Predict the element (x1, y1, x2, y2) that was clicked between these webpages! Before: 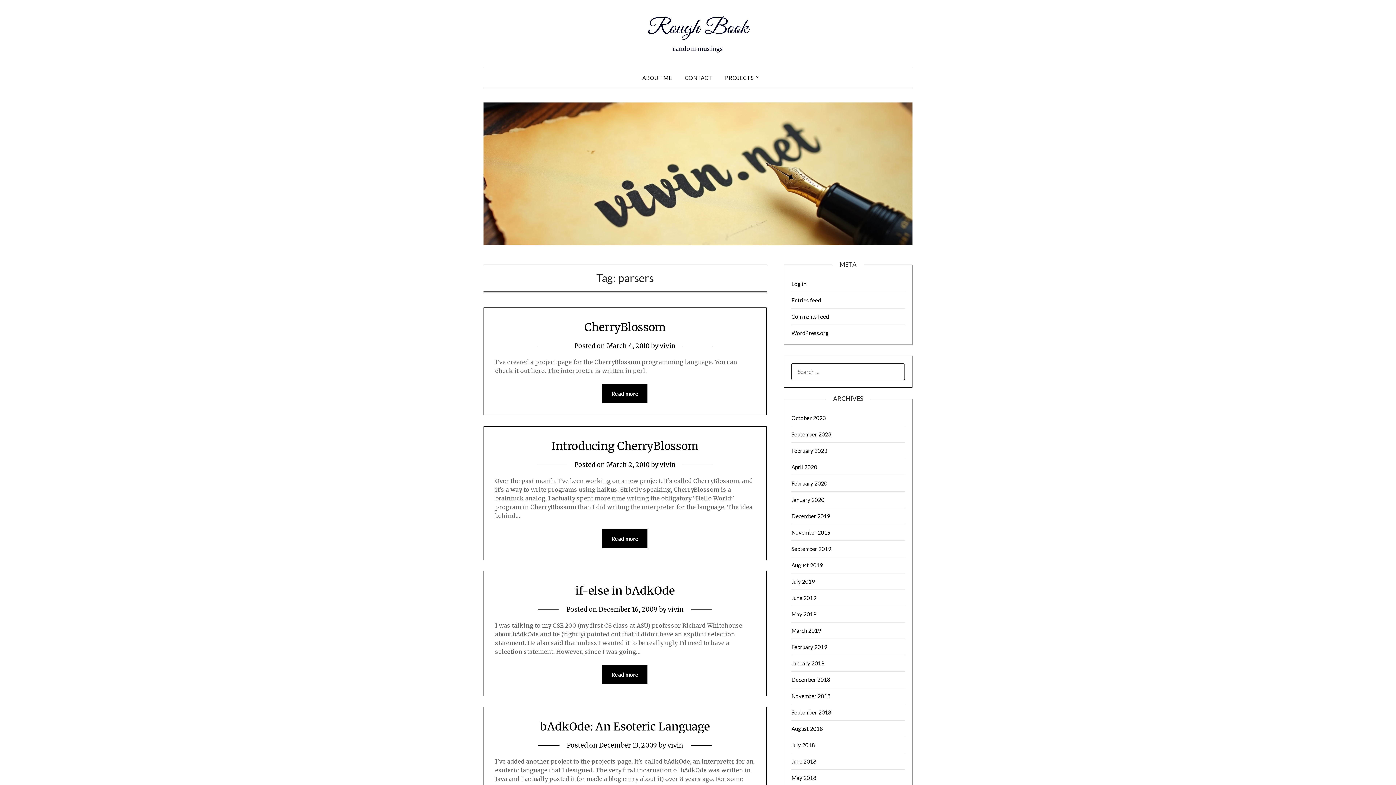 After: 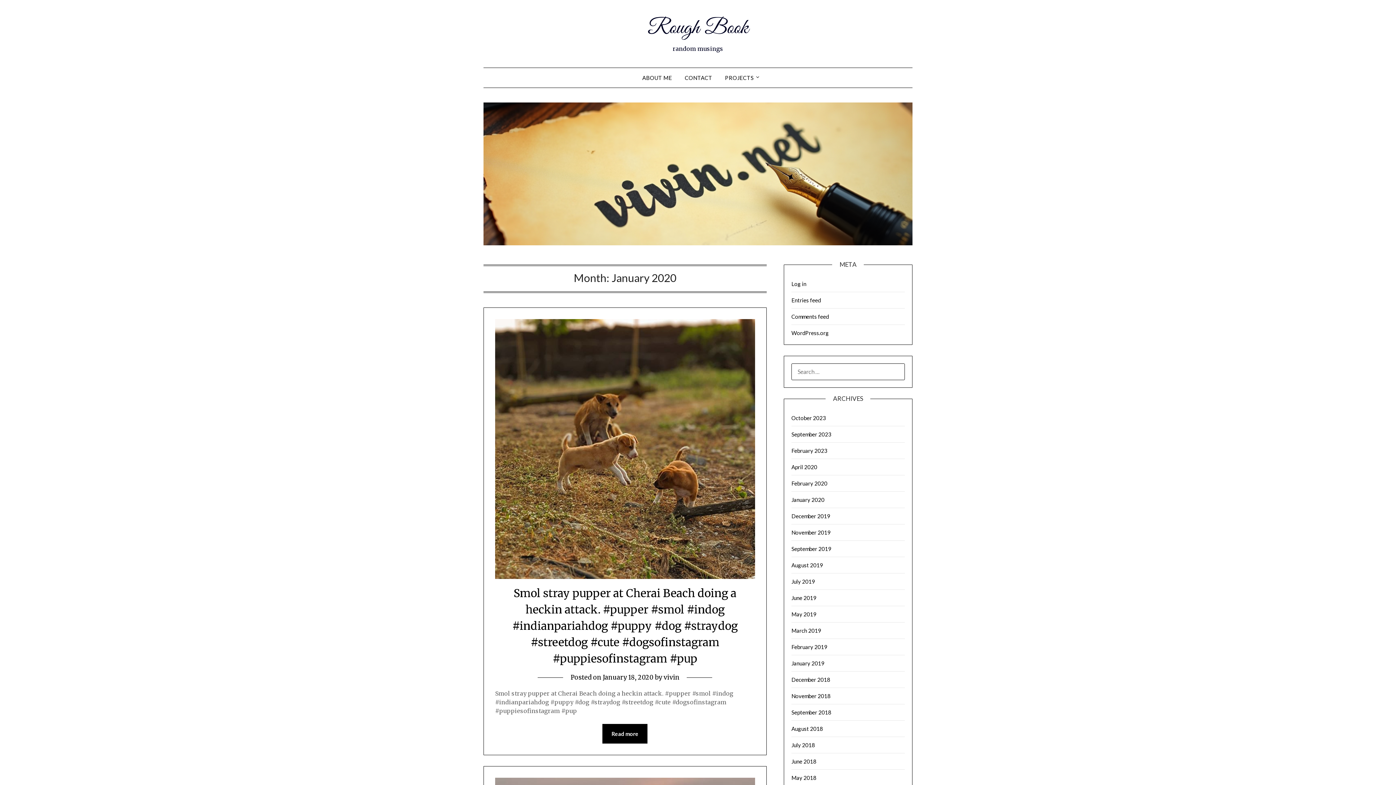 Action: label: January 2020 bbox: (791, 496, 824, 503)